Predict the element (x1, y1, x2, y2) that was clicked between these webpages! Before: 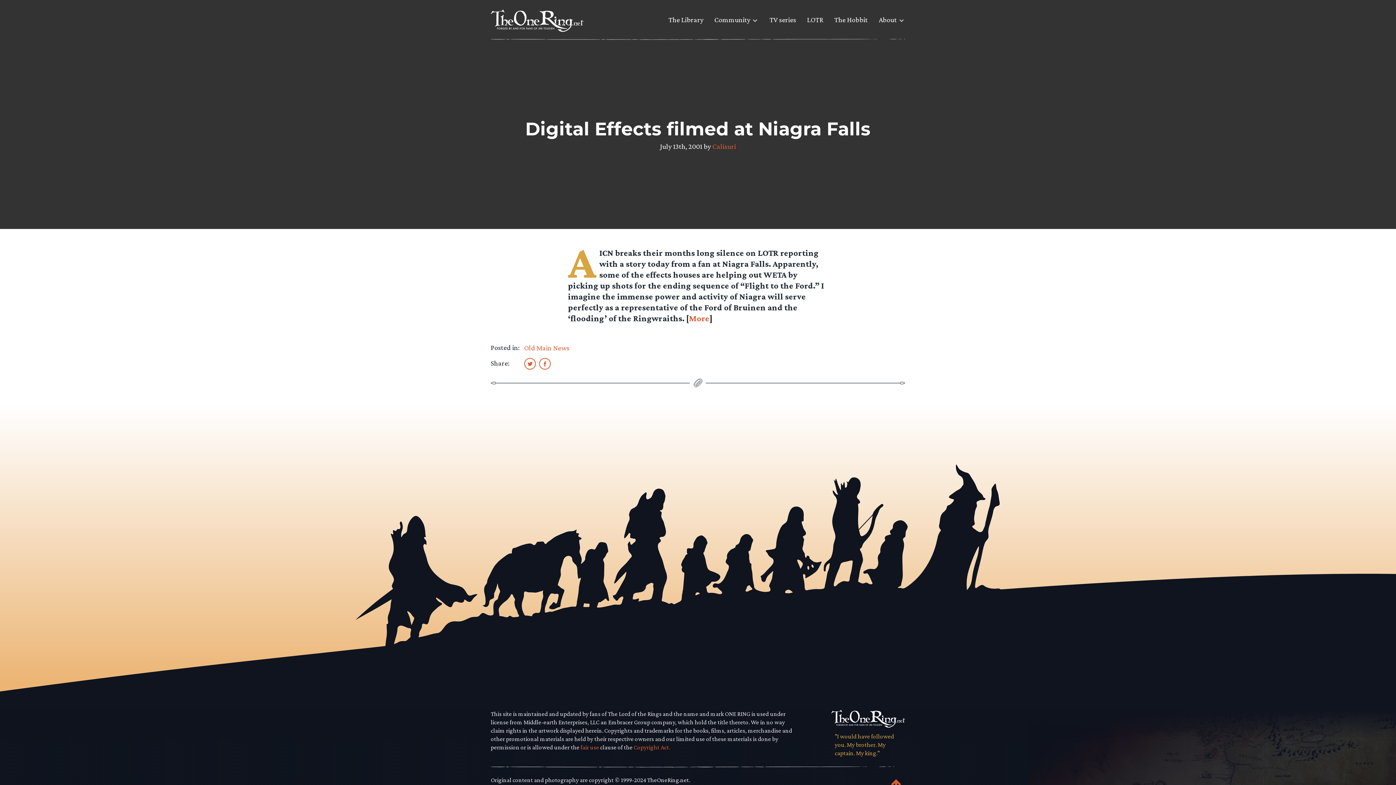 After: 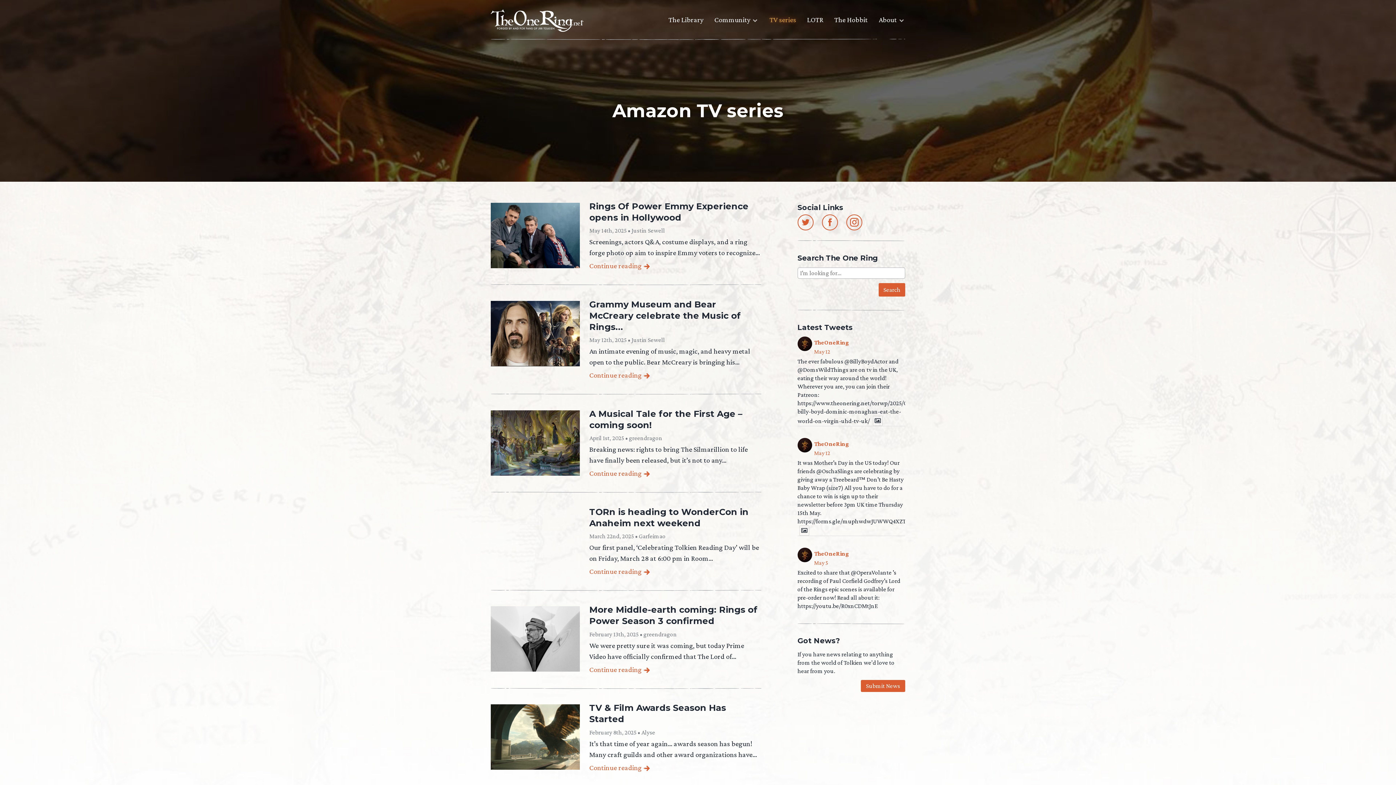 Action: label: TV series bbox: (769, 14, 796, 30)